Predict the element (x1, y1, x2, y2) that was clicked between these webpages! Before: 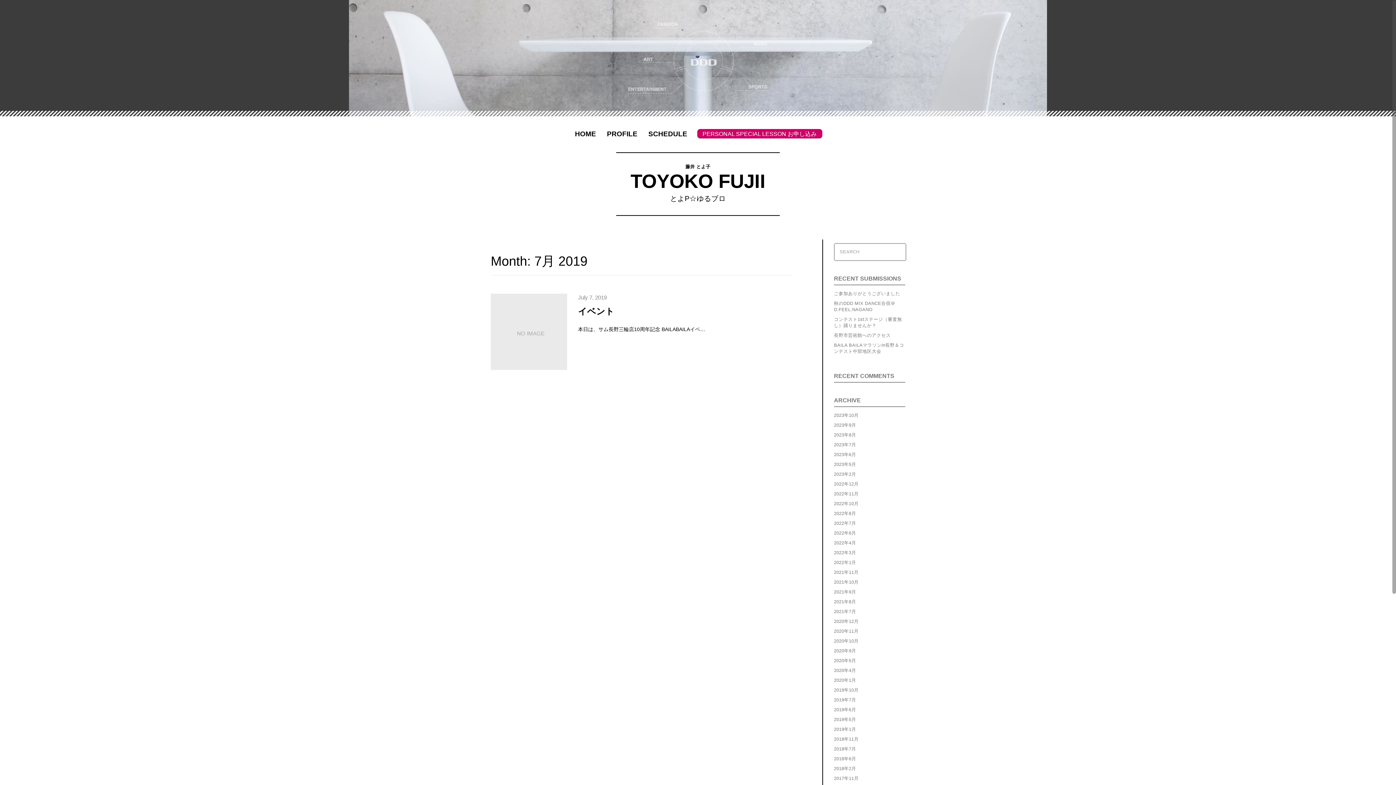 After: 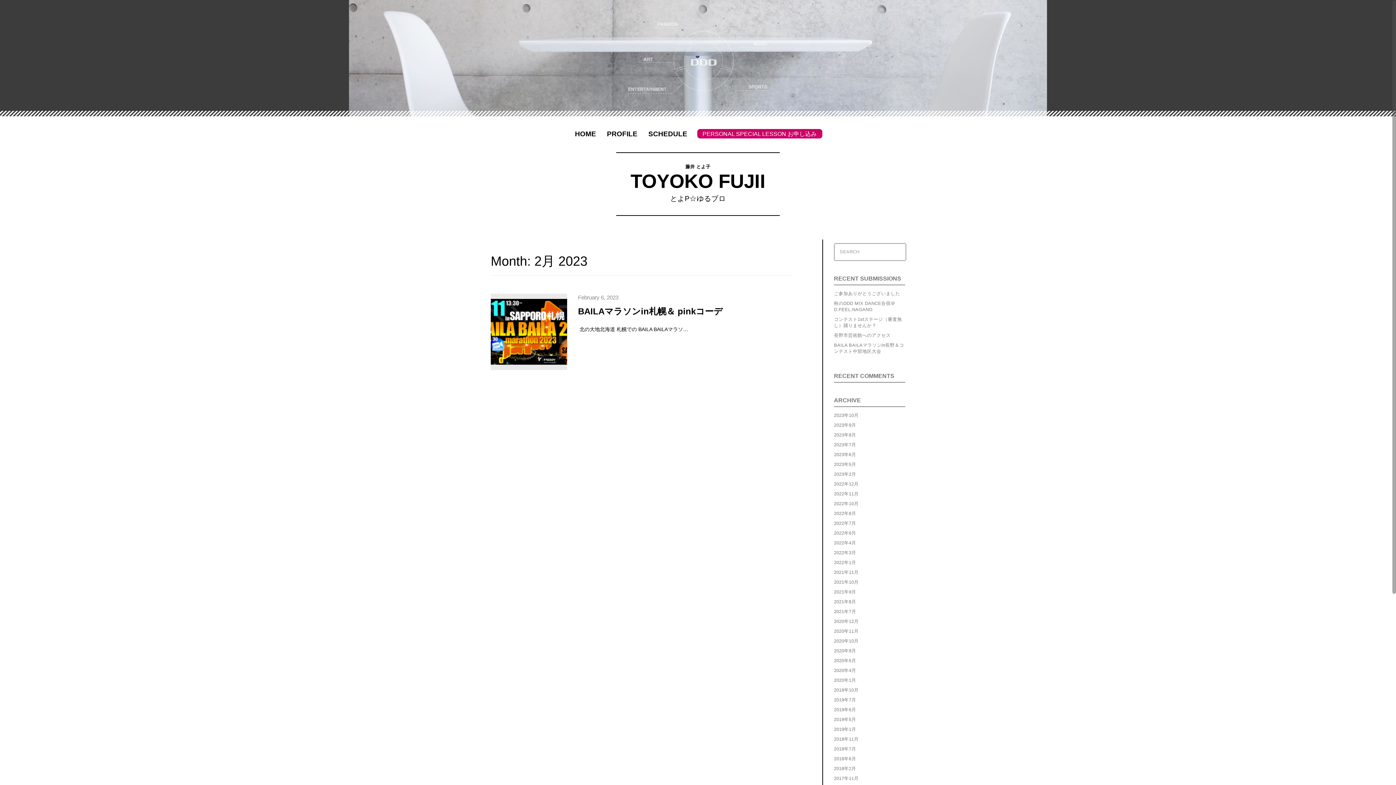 Action: label: 2023年2月 bbox: (834, 472, 856, 477)